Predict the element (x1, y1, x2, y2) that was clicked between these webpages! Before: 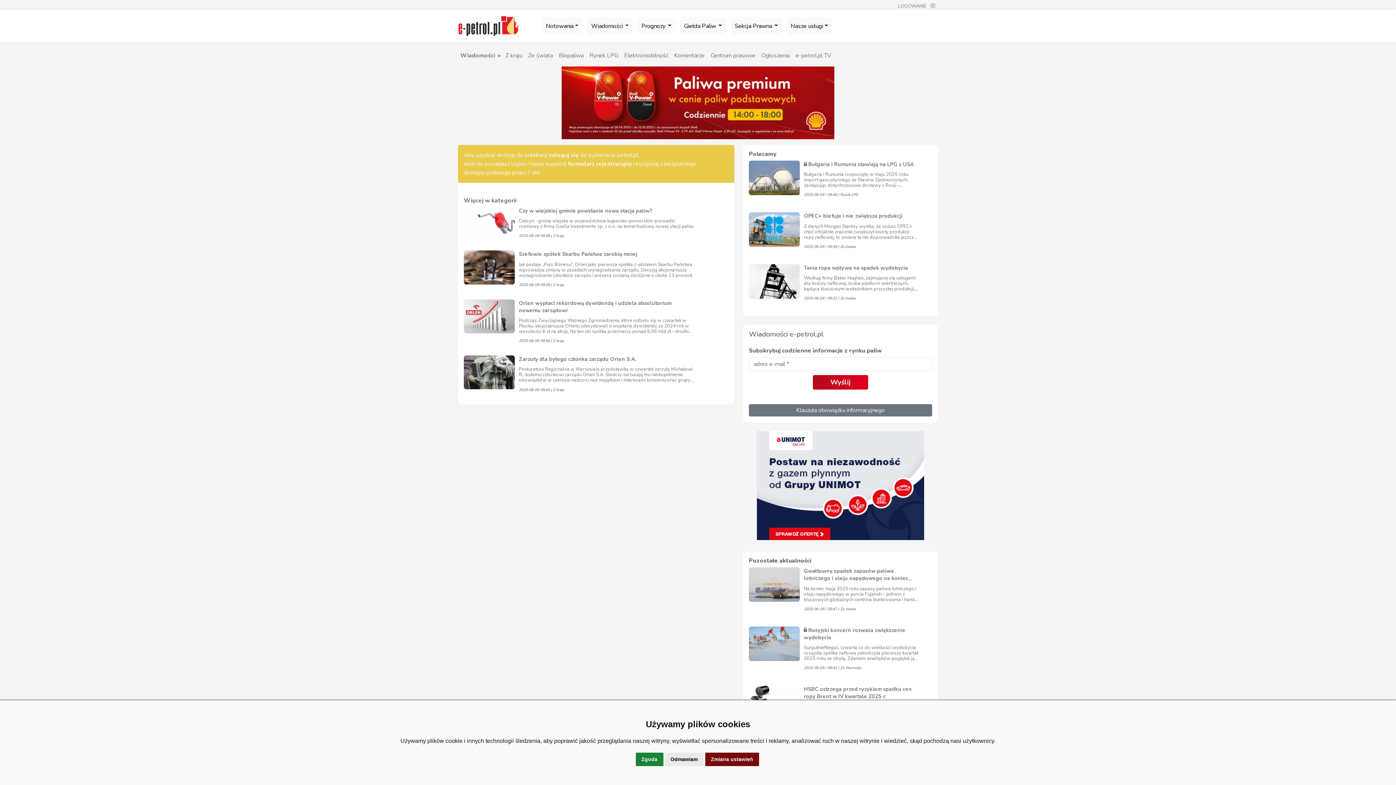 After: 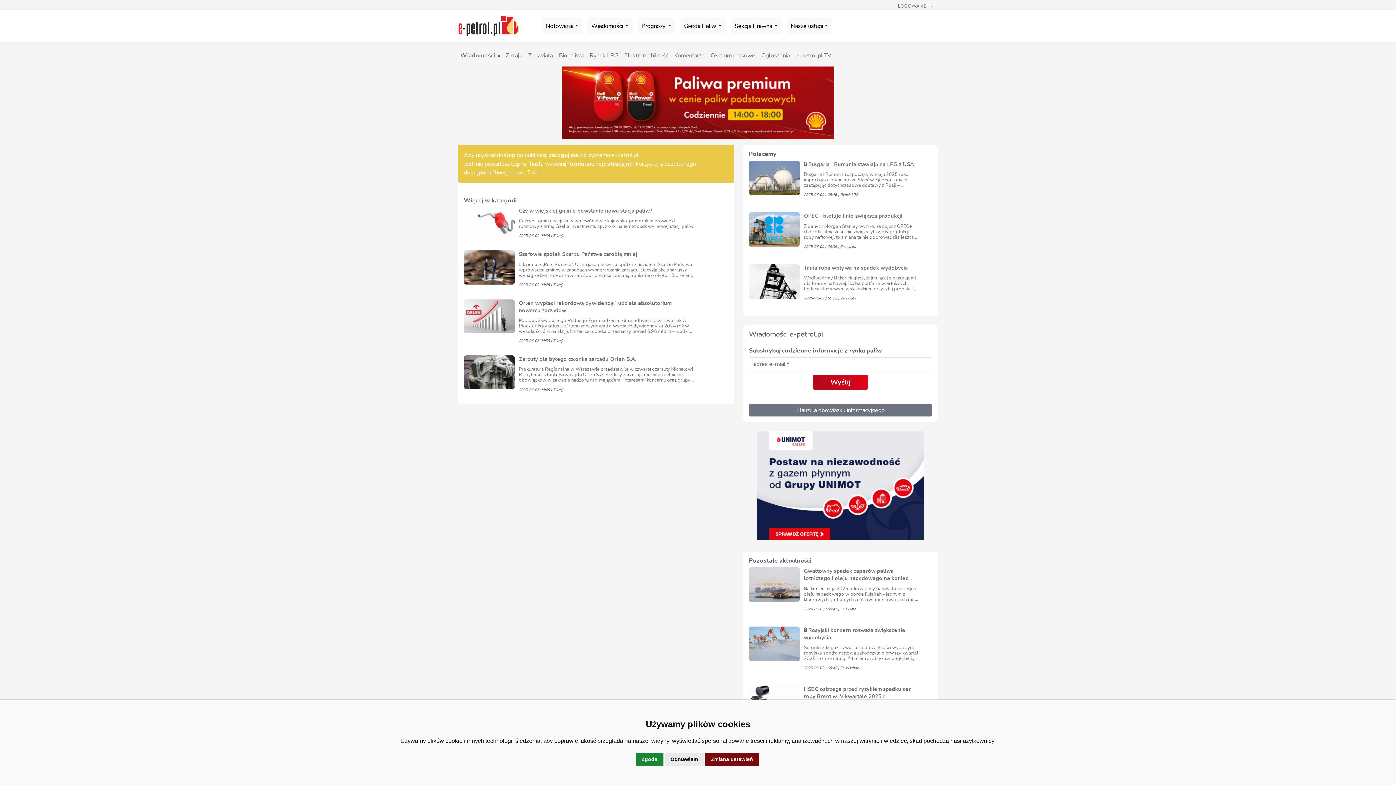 Action: bbox: (561, 98, 834, 106)